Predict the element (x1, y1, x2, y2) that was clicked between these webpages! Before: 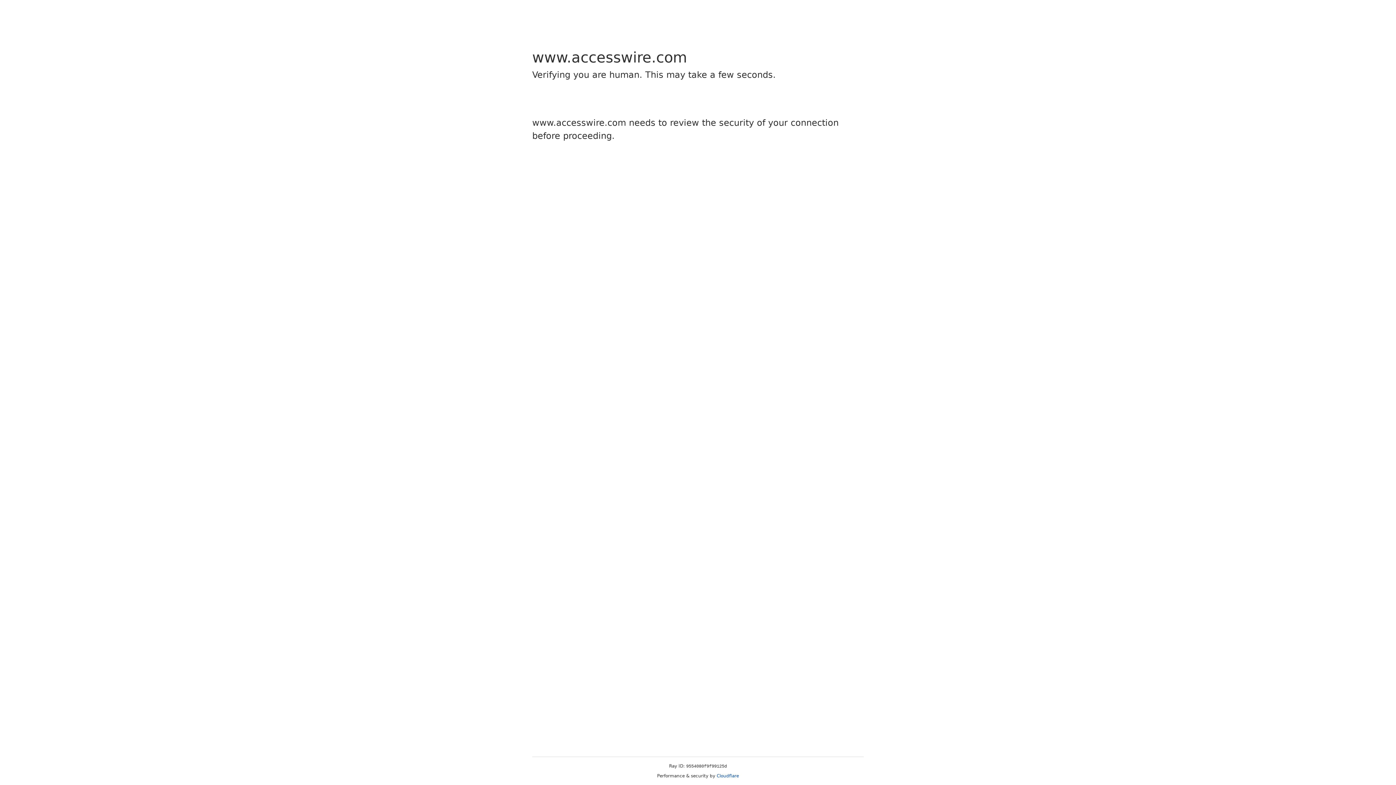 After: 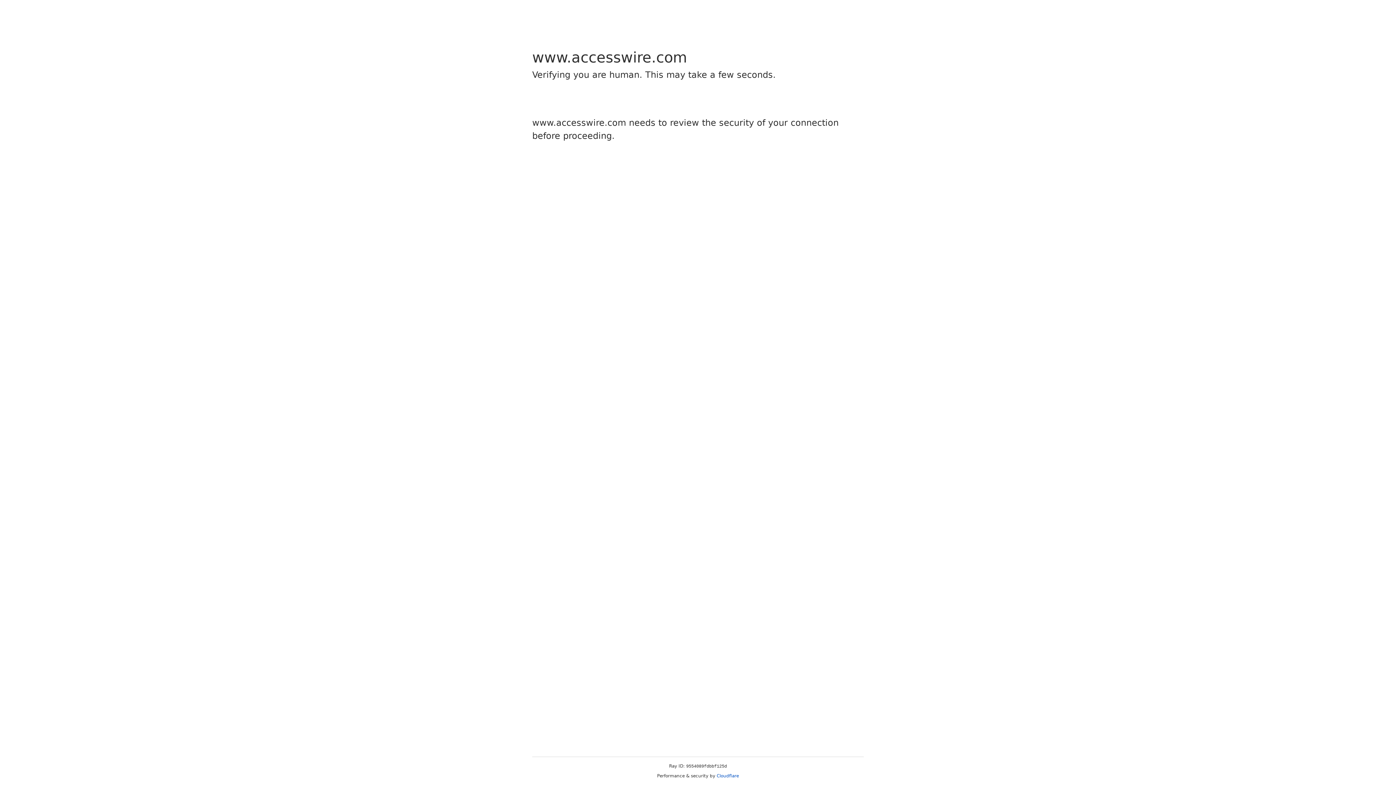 Action: bbox: (716, 773, 739, 778) label: Cloudflare